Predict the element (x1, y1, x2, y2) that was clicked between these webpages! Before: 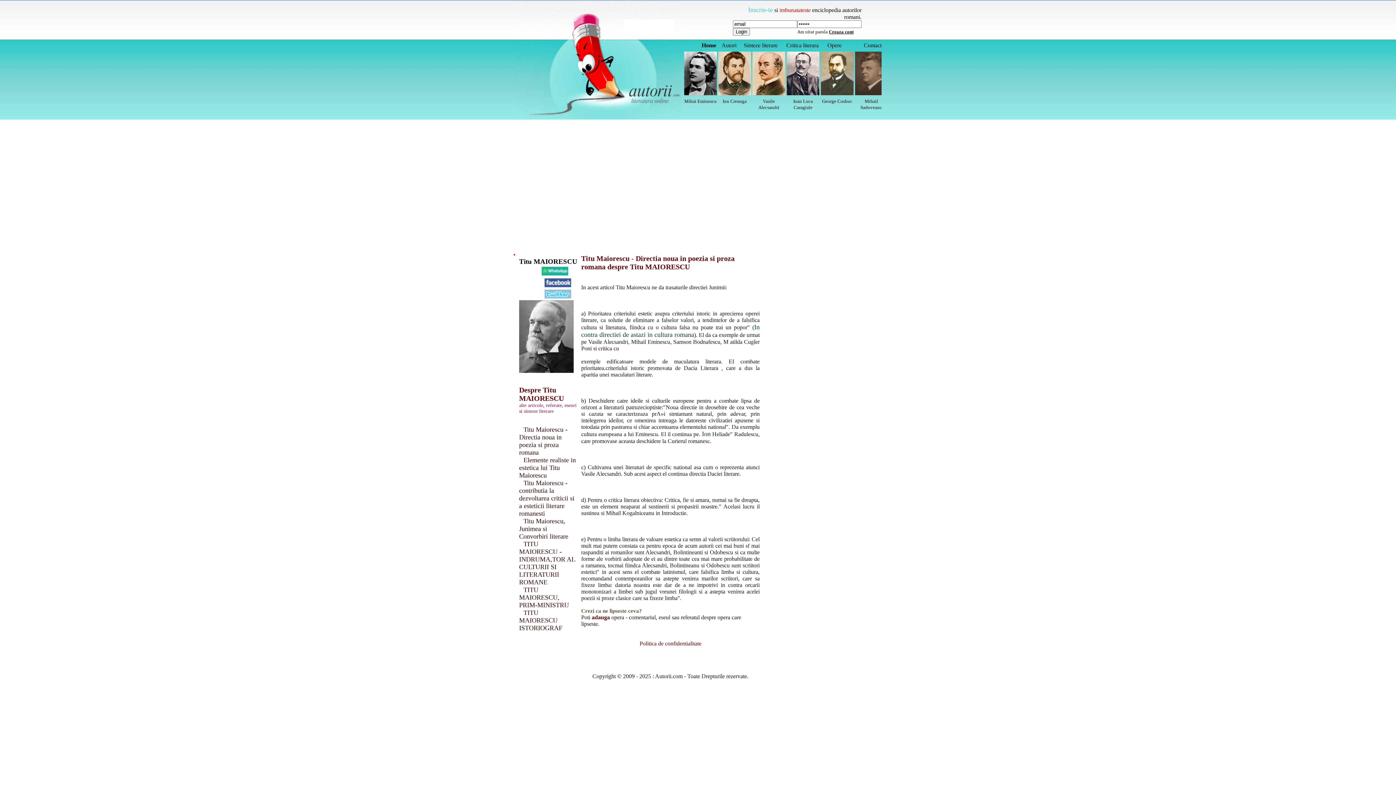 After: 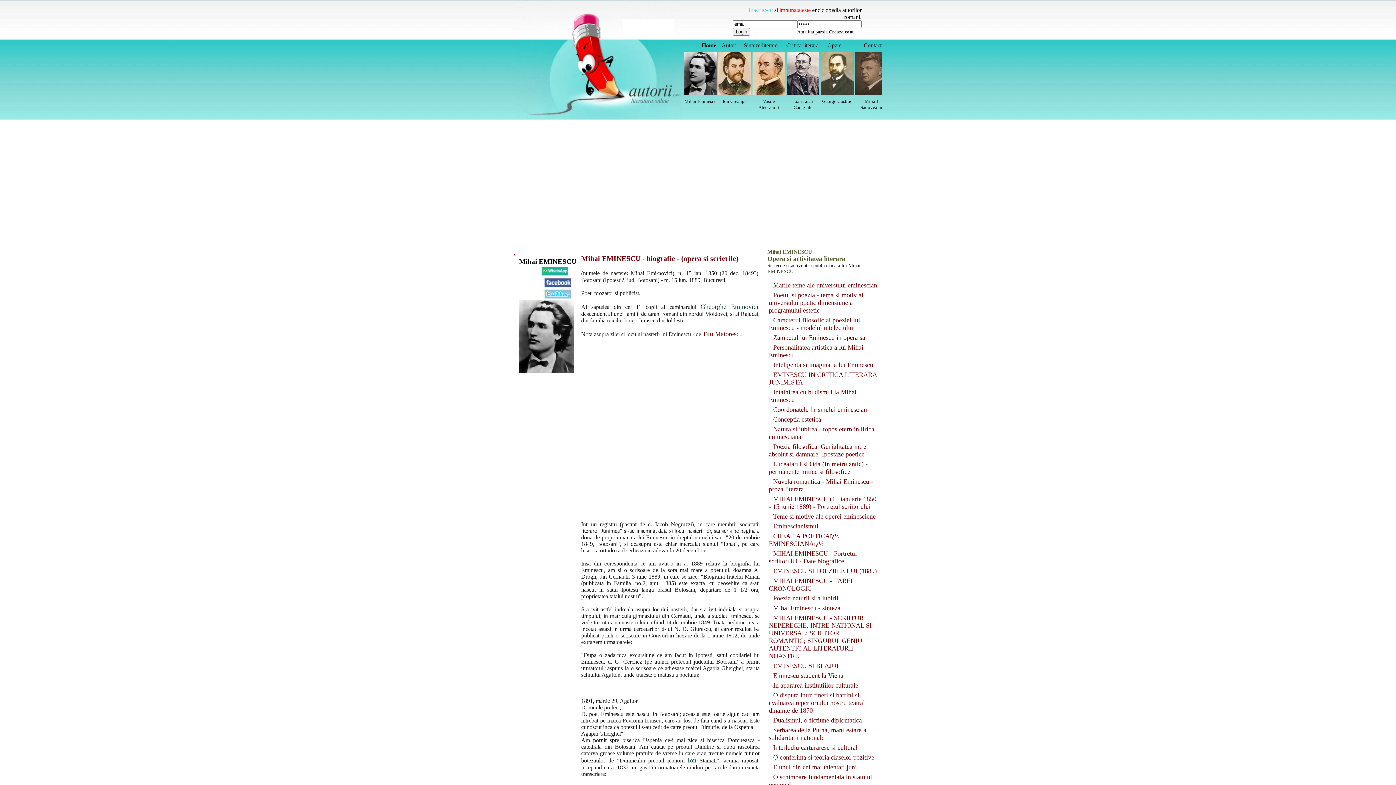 Action: label: Mihai Eminescu bbox: (684, 98, 716, 104)